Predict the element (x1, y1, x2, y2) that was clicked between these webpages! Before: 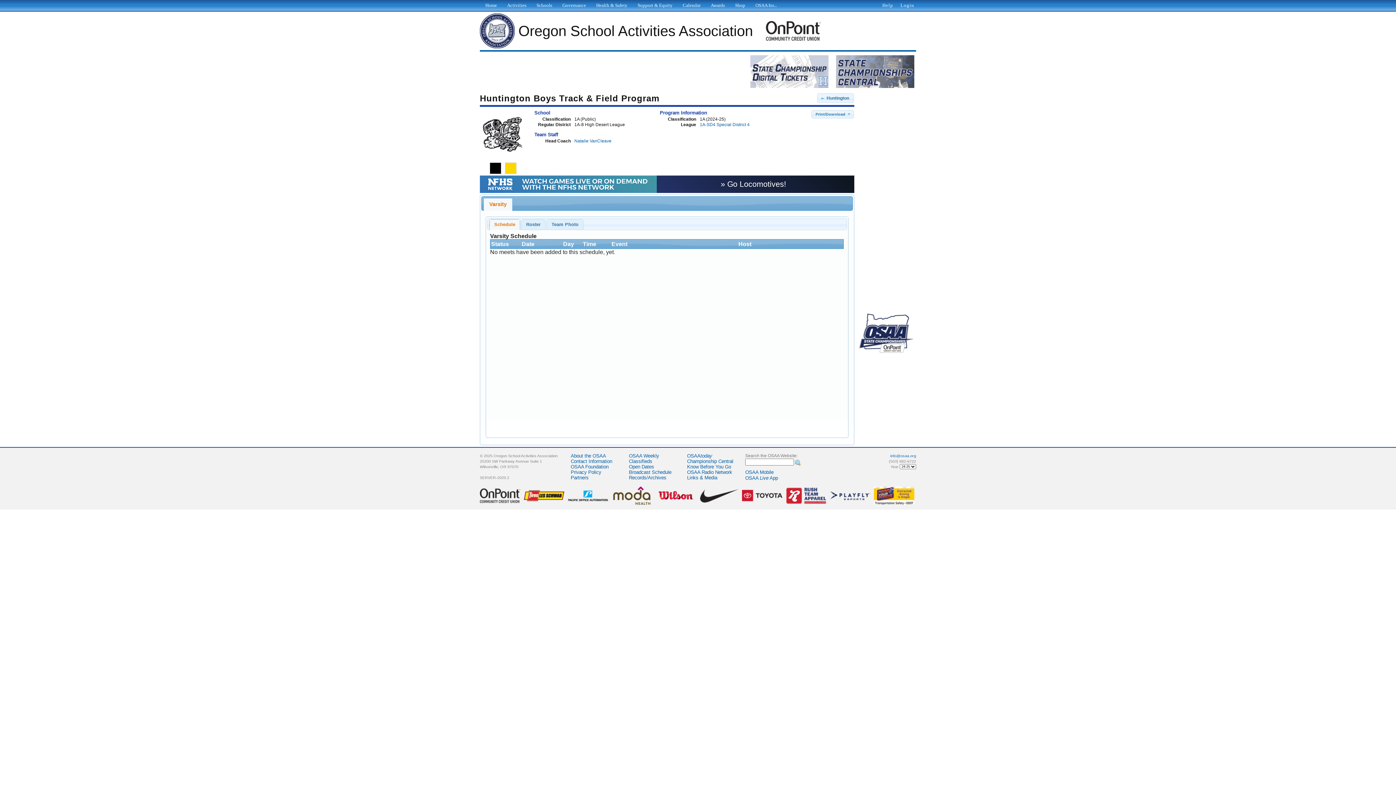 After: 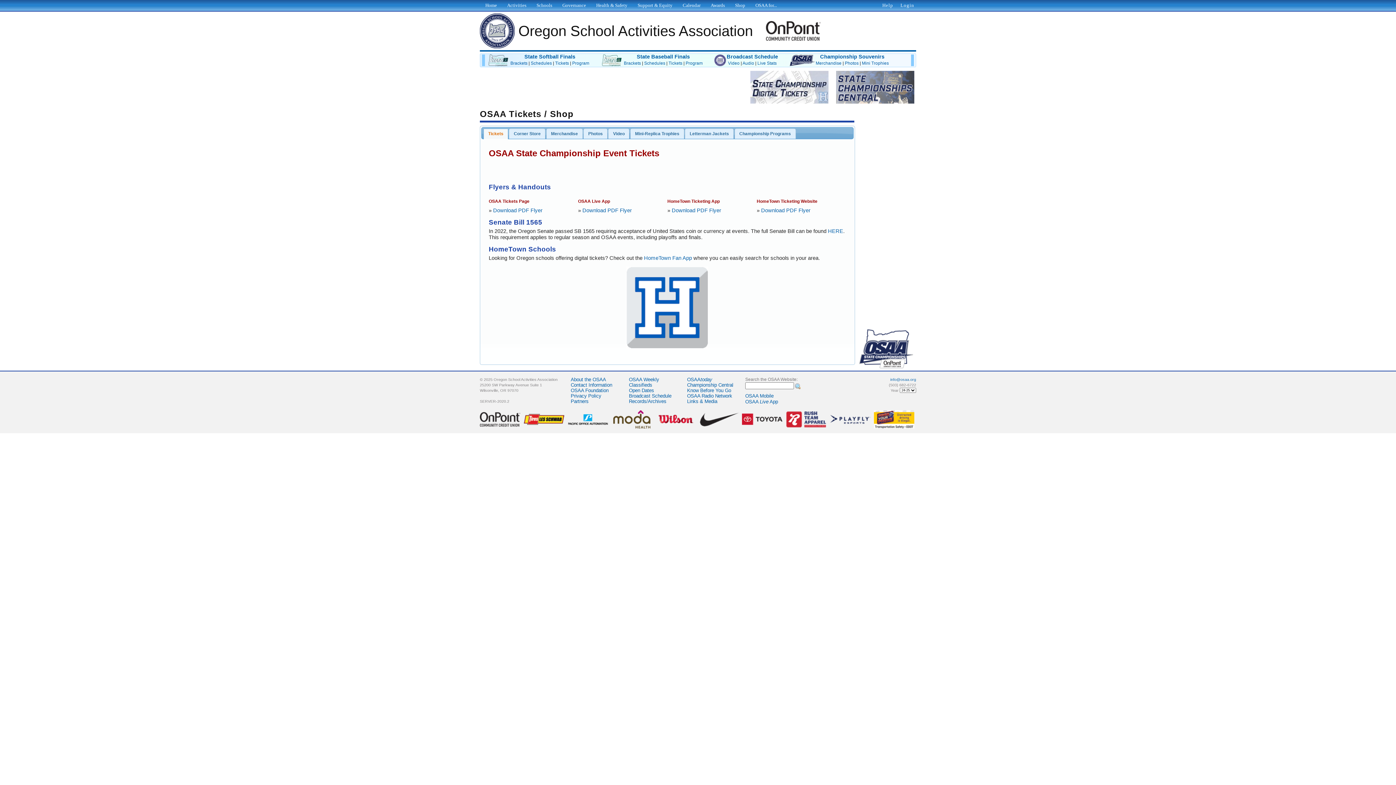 Action: bbox: (750, 83, 828, 89)